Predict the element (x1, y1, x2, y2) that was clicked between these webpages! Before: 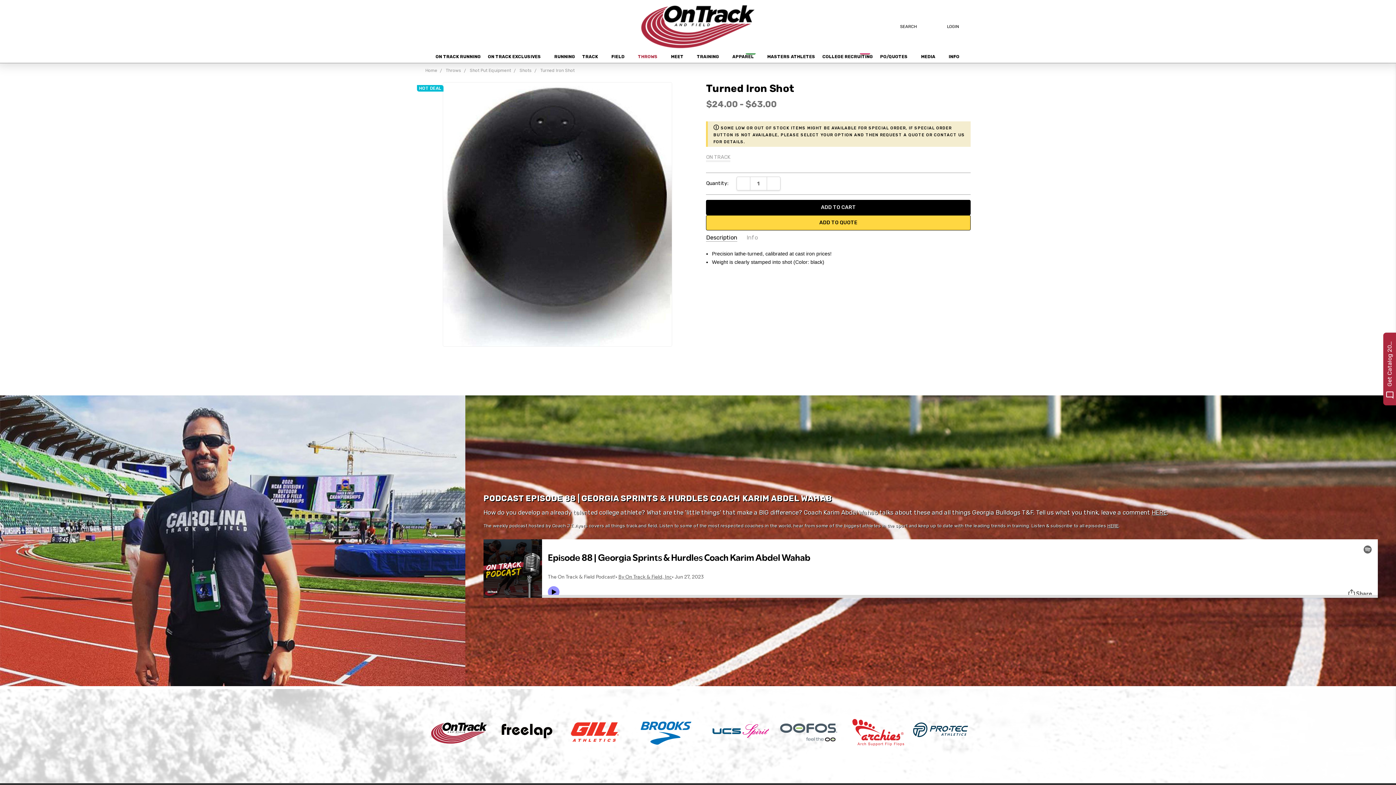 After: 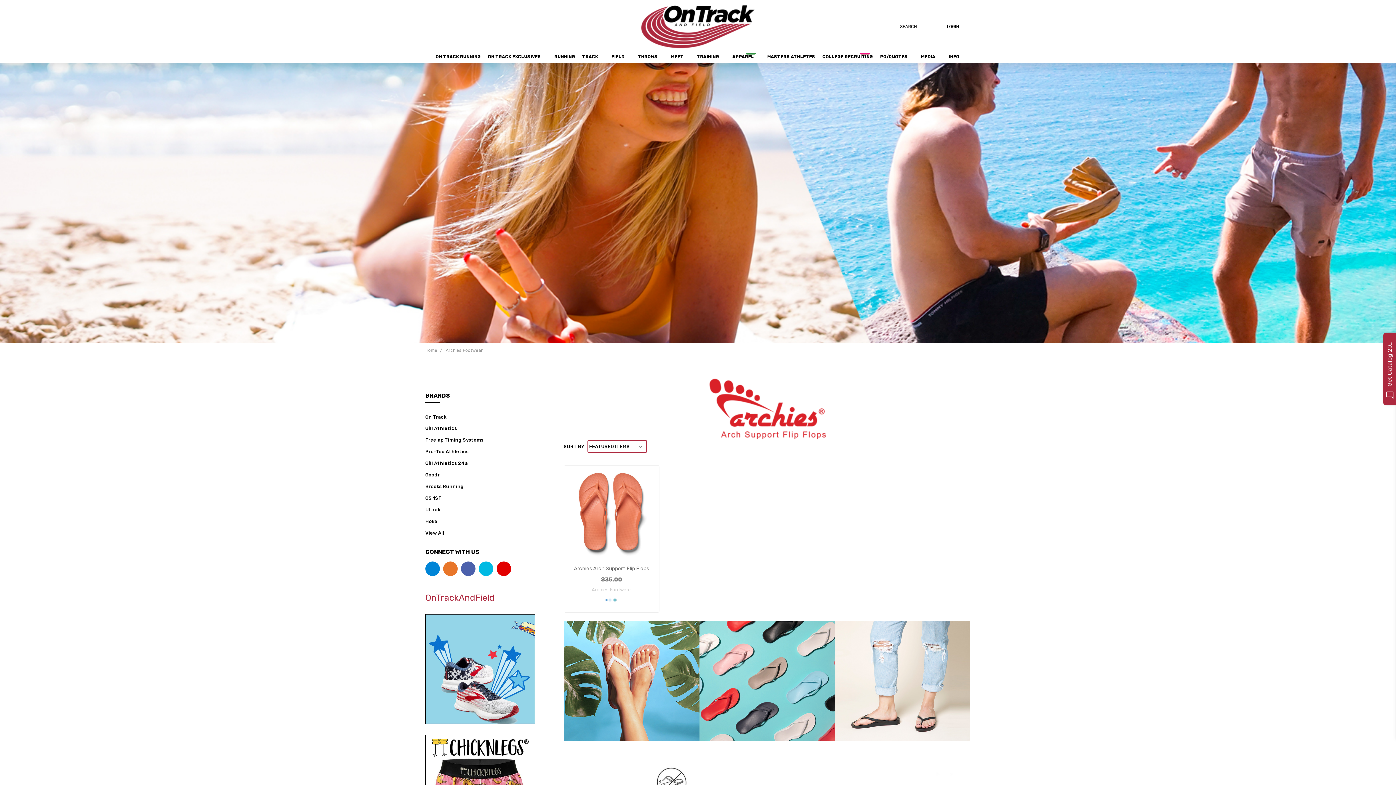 Action: bbox: (850, 718, 906, 747)